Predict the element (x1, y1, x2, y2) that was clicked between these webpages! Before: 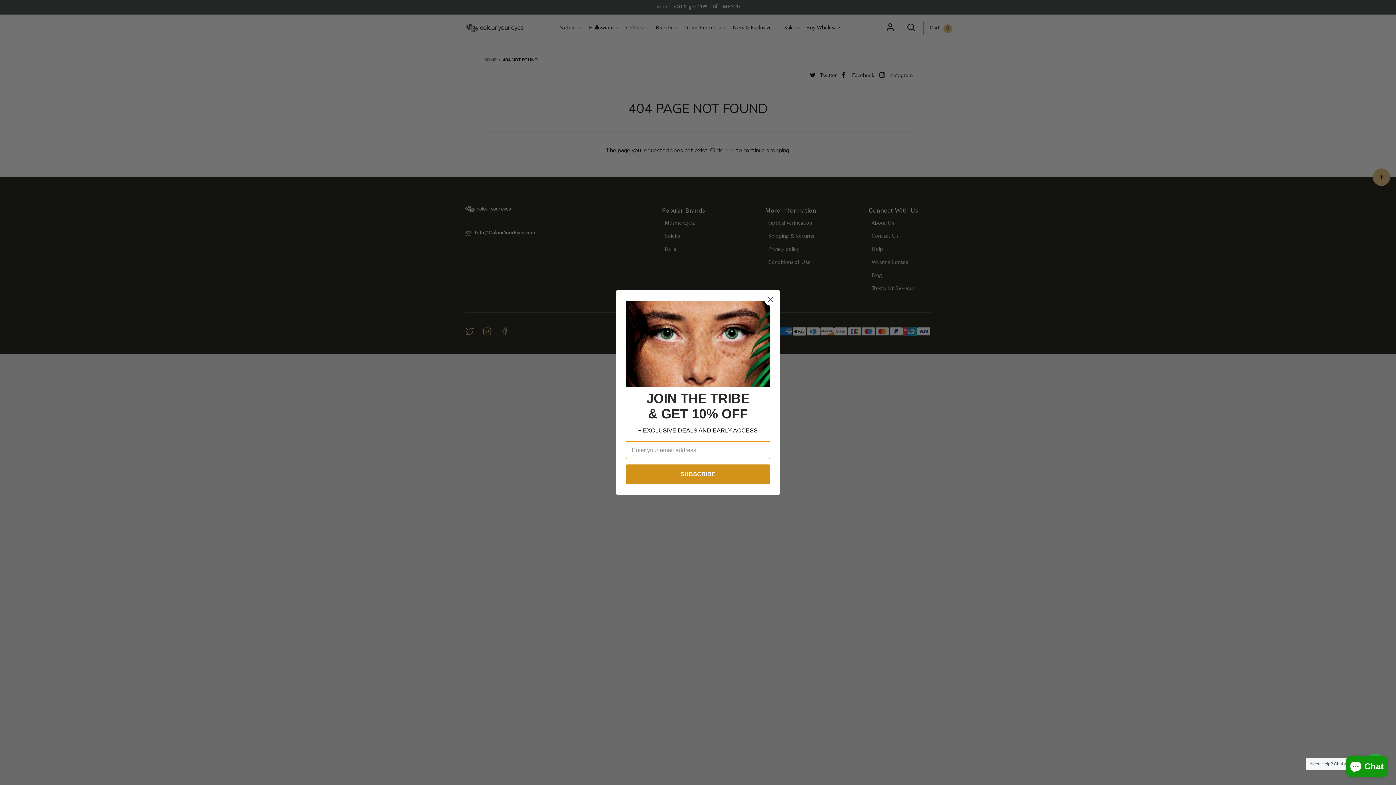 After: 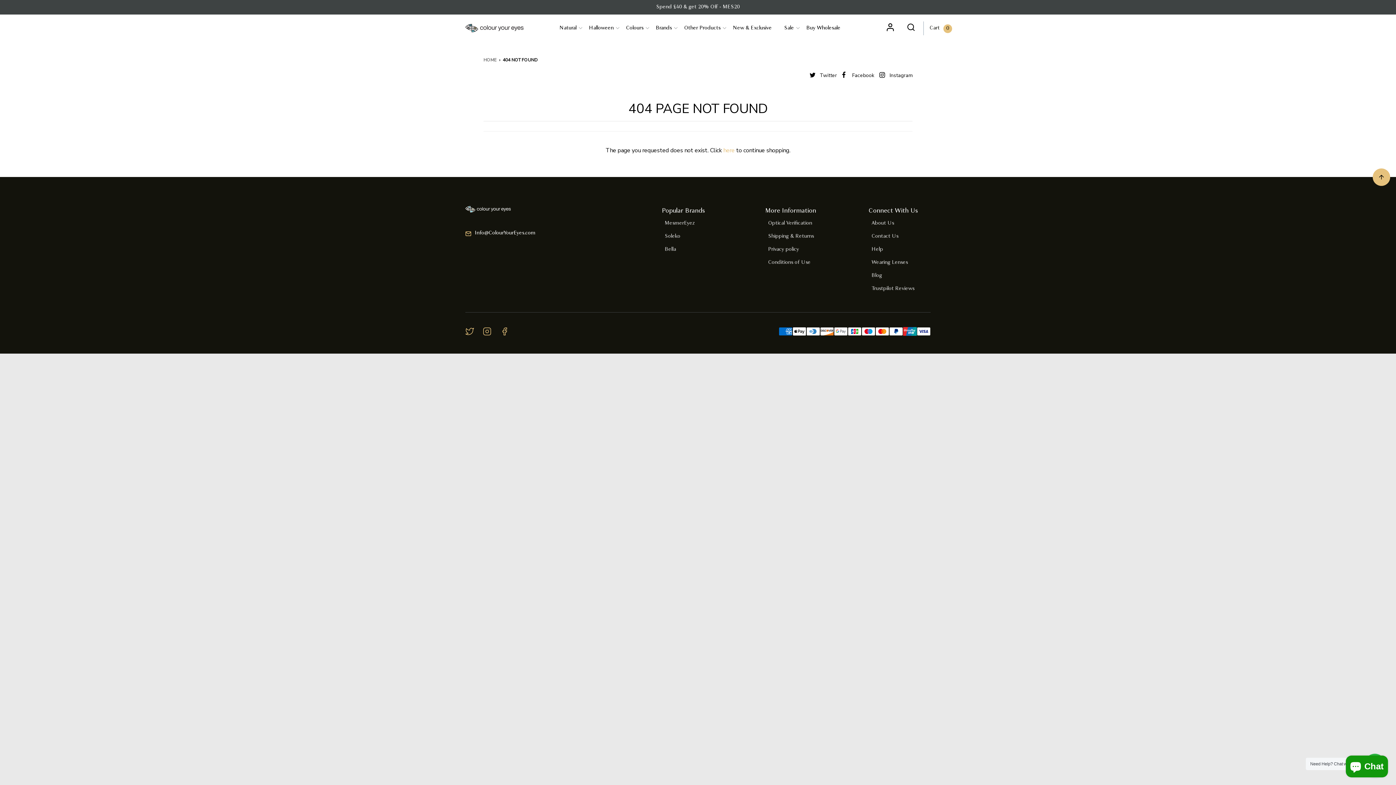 Action: label: Close dialog bbox: (764, 293, 777, 305)